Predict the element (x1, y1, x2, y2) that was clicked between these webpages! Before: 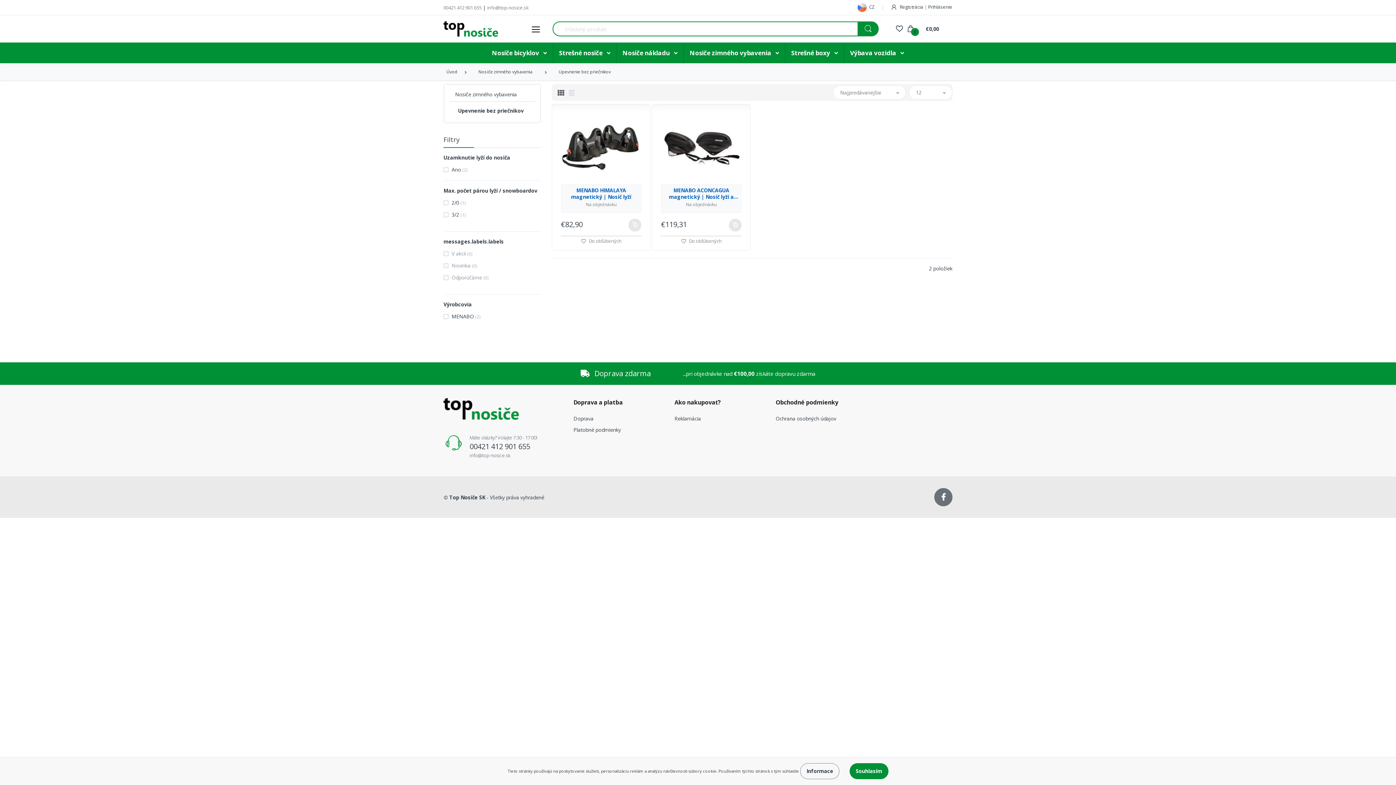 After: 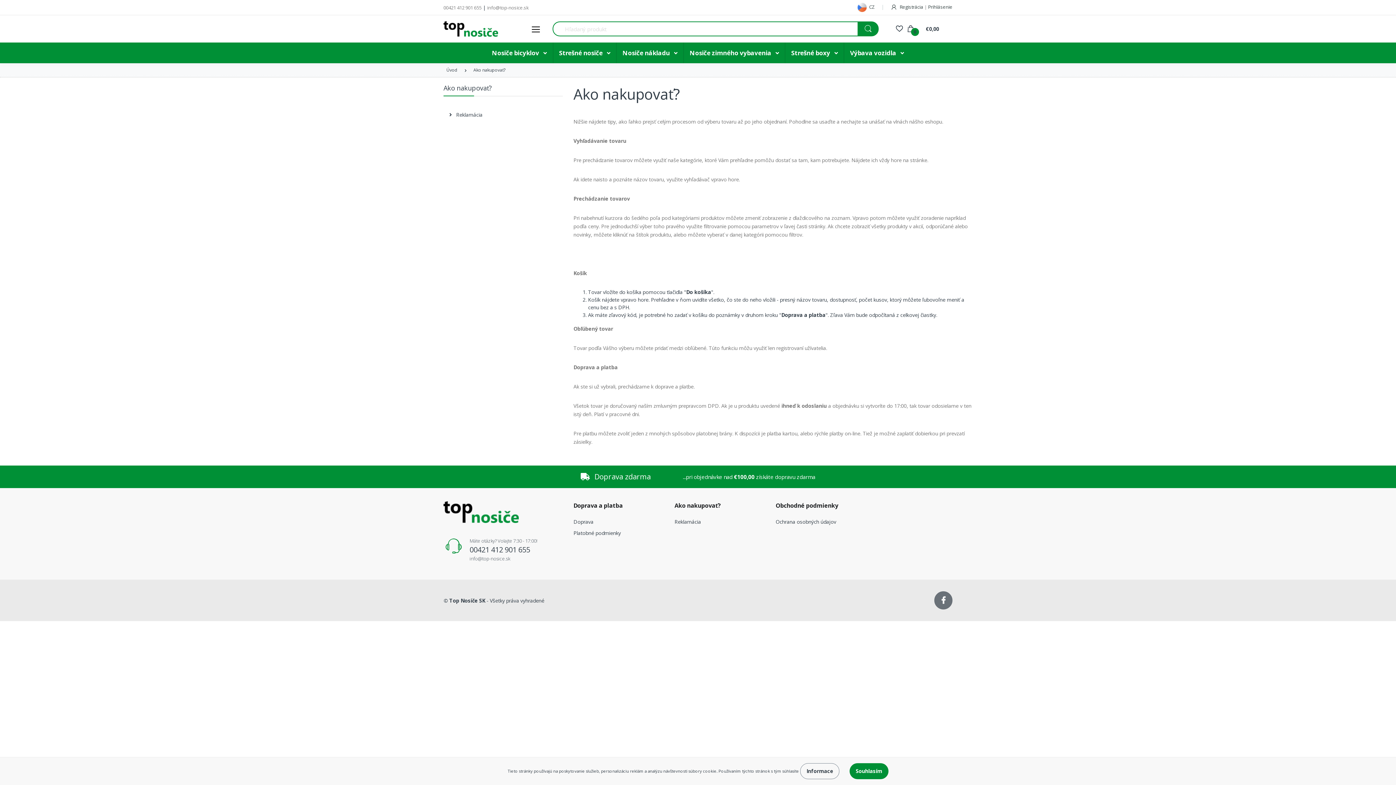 Action: bbox: (674, 398, 720, 406) label: Ako nakupovať?